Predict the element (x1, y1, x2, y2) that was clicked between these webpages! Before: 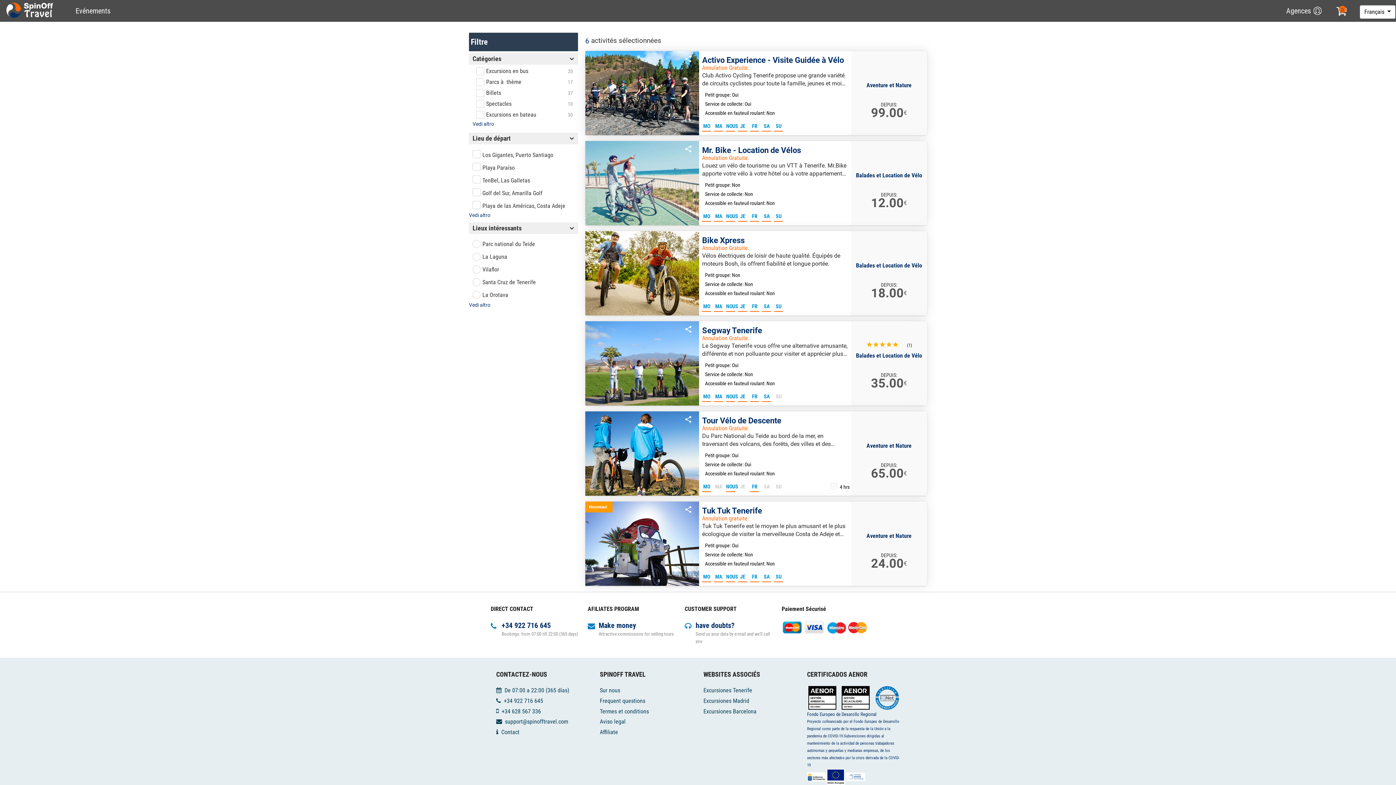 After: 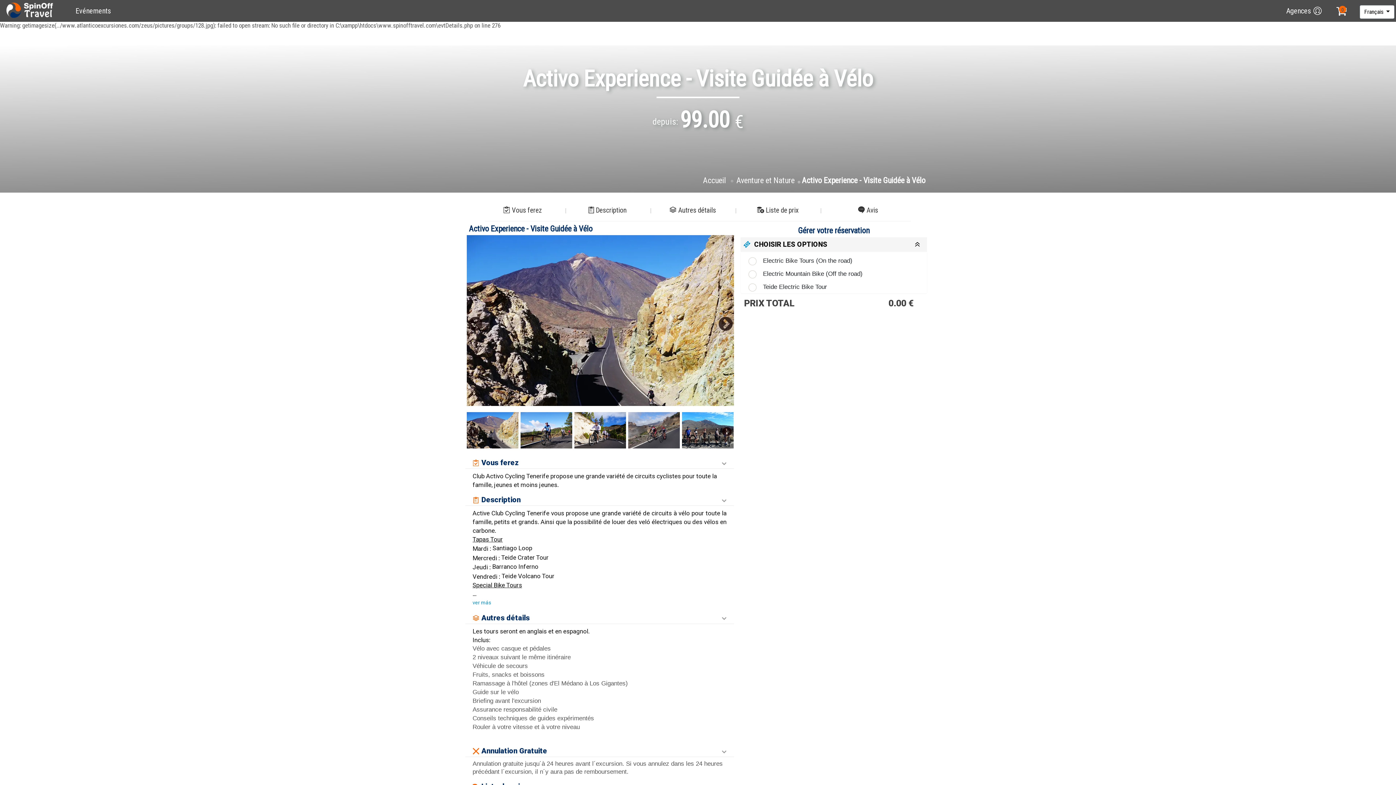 Action: bbox: (699, 50, 927, 135) label: Activo Experience - Visite Guidée à Vélo
Annulation Gratuite.

Club Activo Cycling Tenerife propose une grande variété de circuits cyclistes pour toute la famille, jeunes et moins jeunes.

Petit groupe: Oui
Service de collecte: Oui
Accessible en fauteuil roulant: Non
MO
MA
NOUS
JE
FR
SA
SU
Aventure et Nature
DEPUIS:
99.00
€